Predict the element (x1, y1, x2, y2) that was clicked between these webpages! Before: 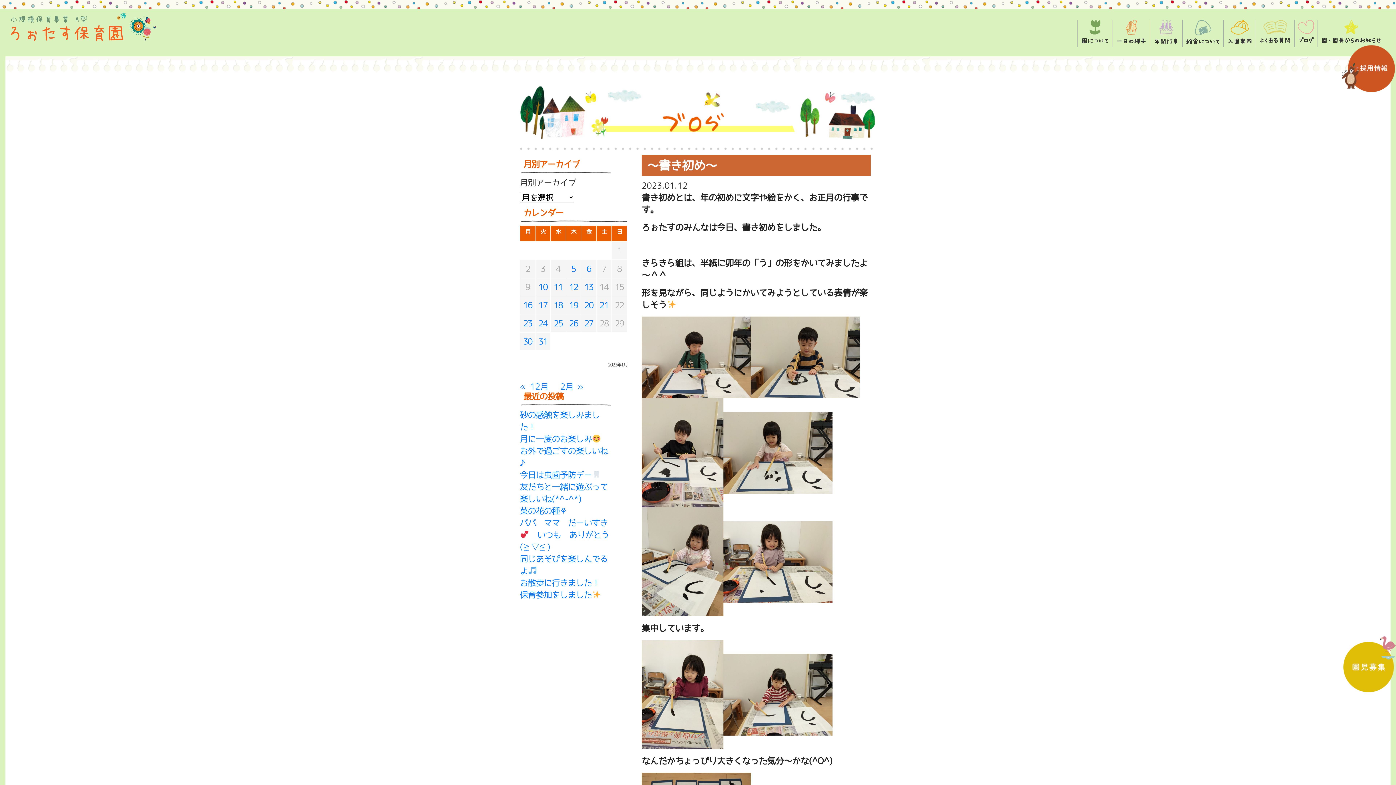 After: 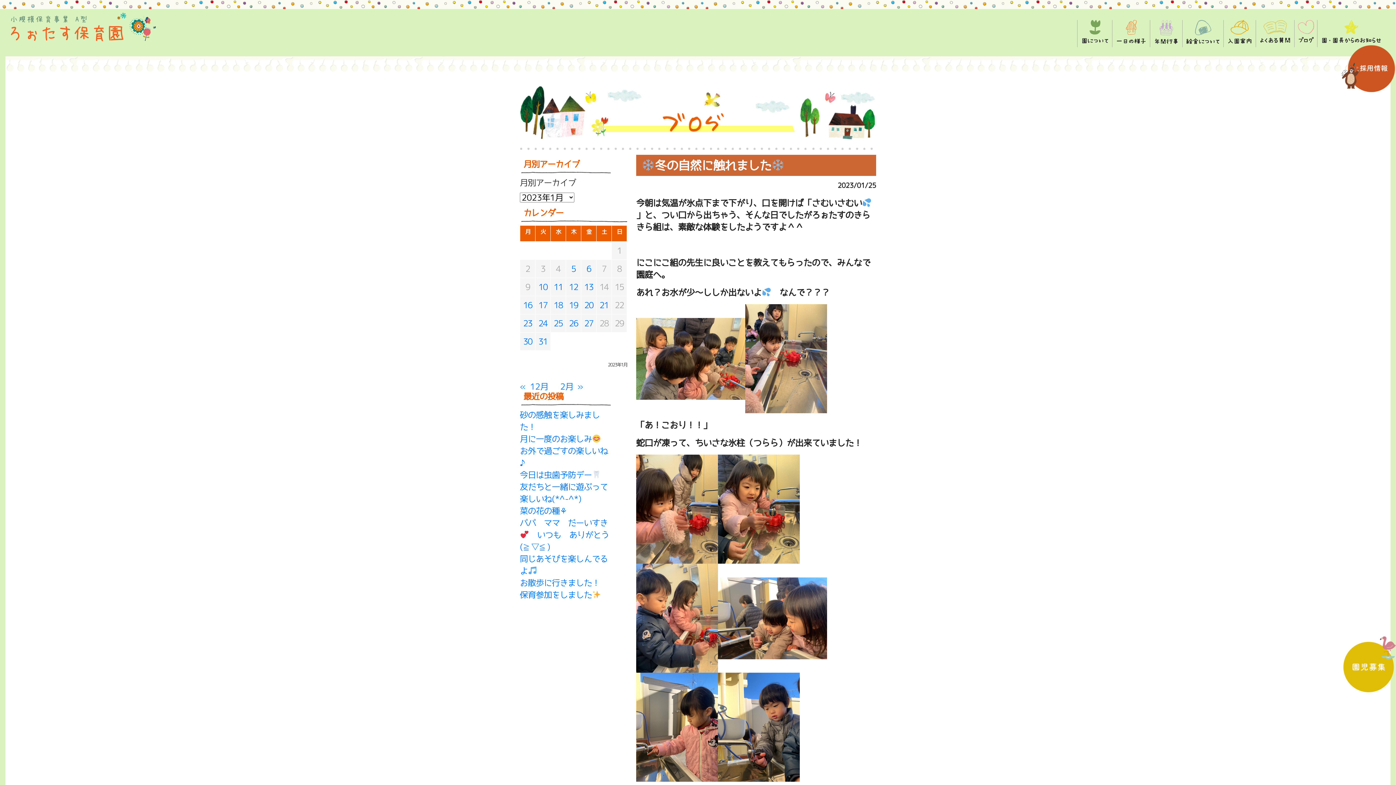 Action: bbox: (553, 319, 562, 327) label: 2023年1月25日 に投稿を公開